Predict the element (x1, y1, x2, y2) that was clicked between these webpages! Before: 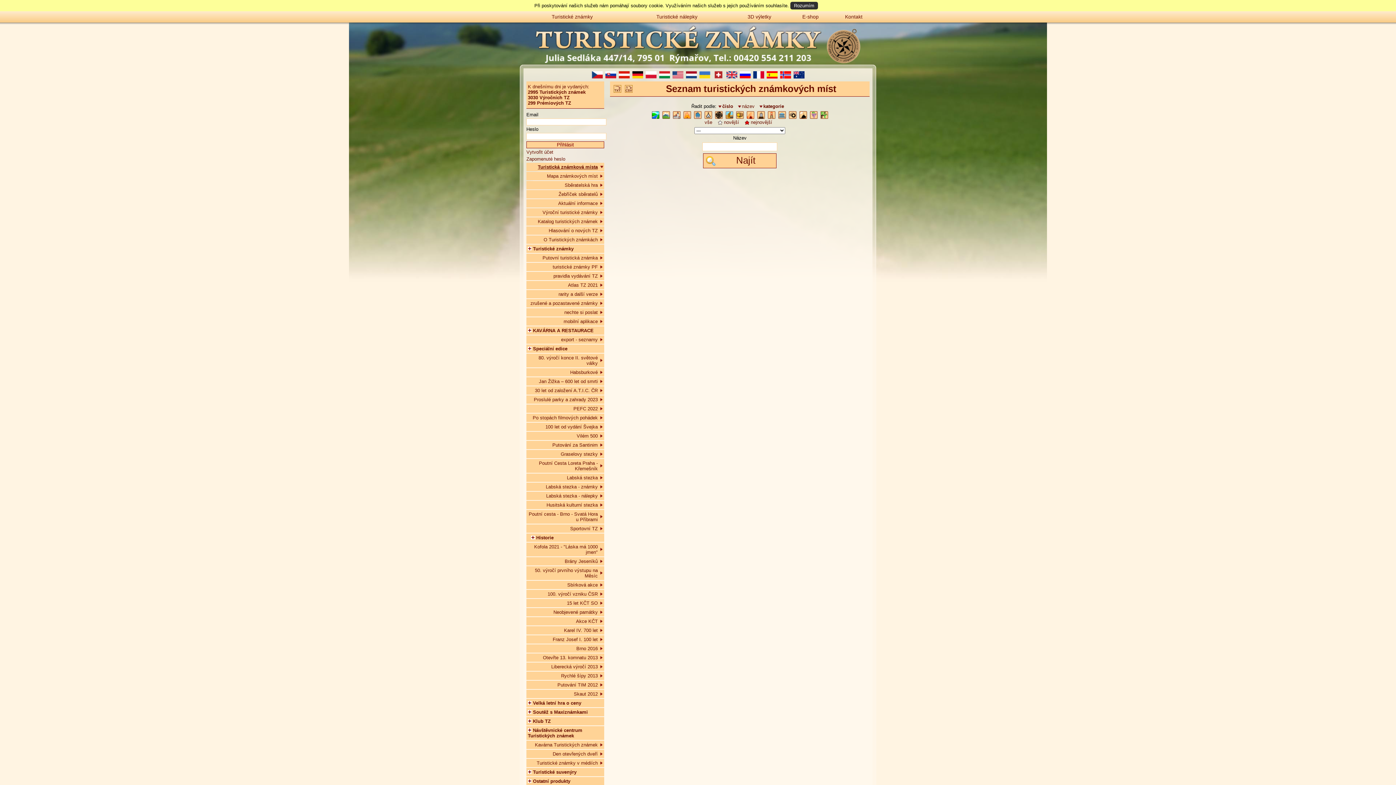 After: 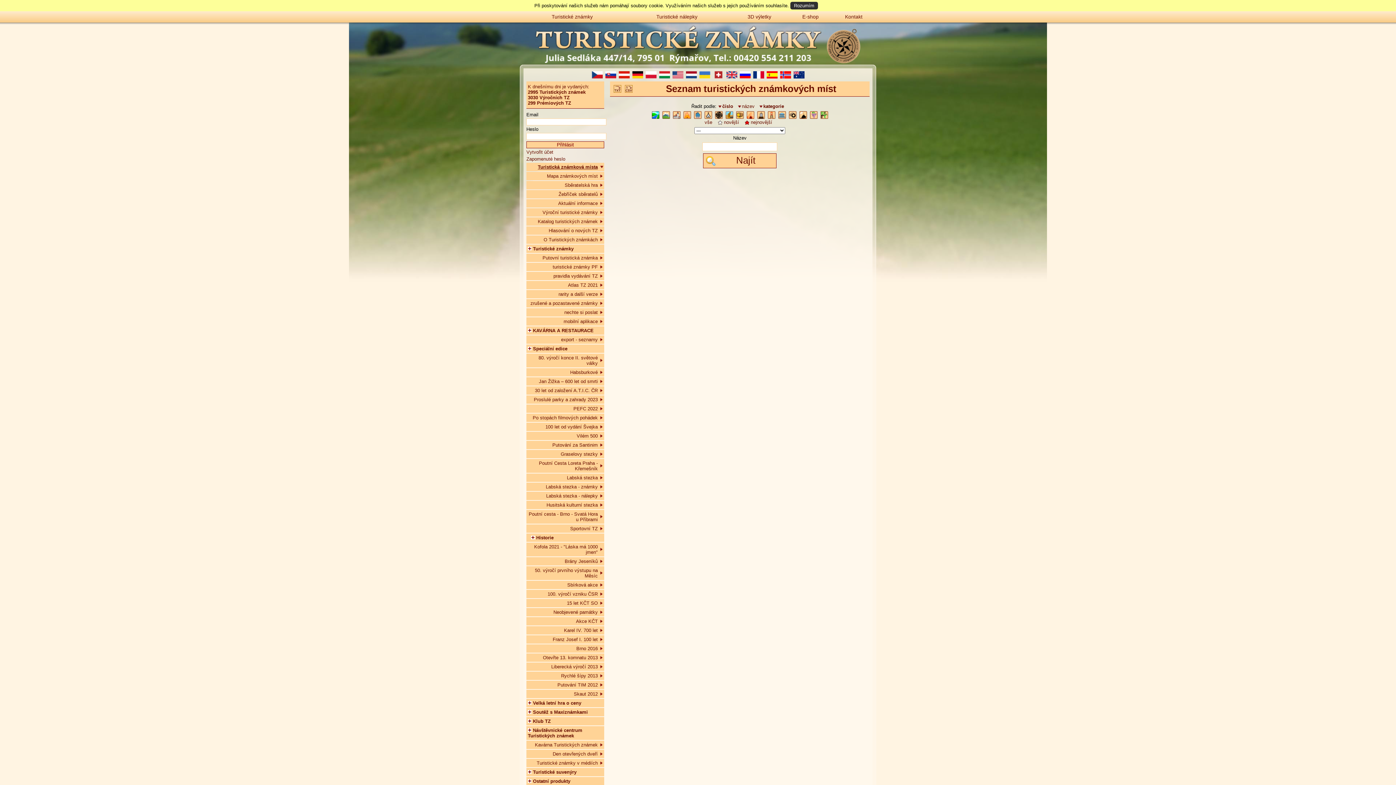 Action: bbox: (752, 58, 765, 68)